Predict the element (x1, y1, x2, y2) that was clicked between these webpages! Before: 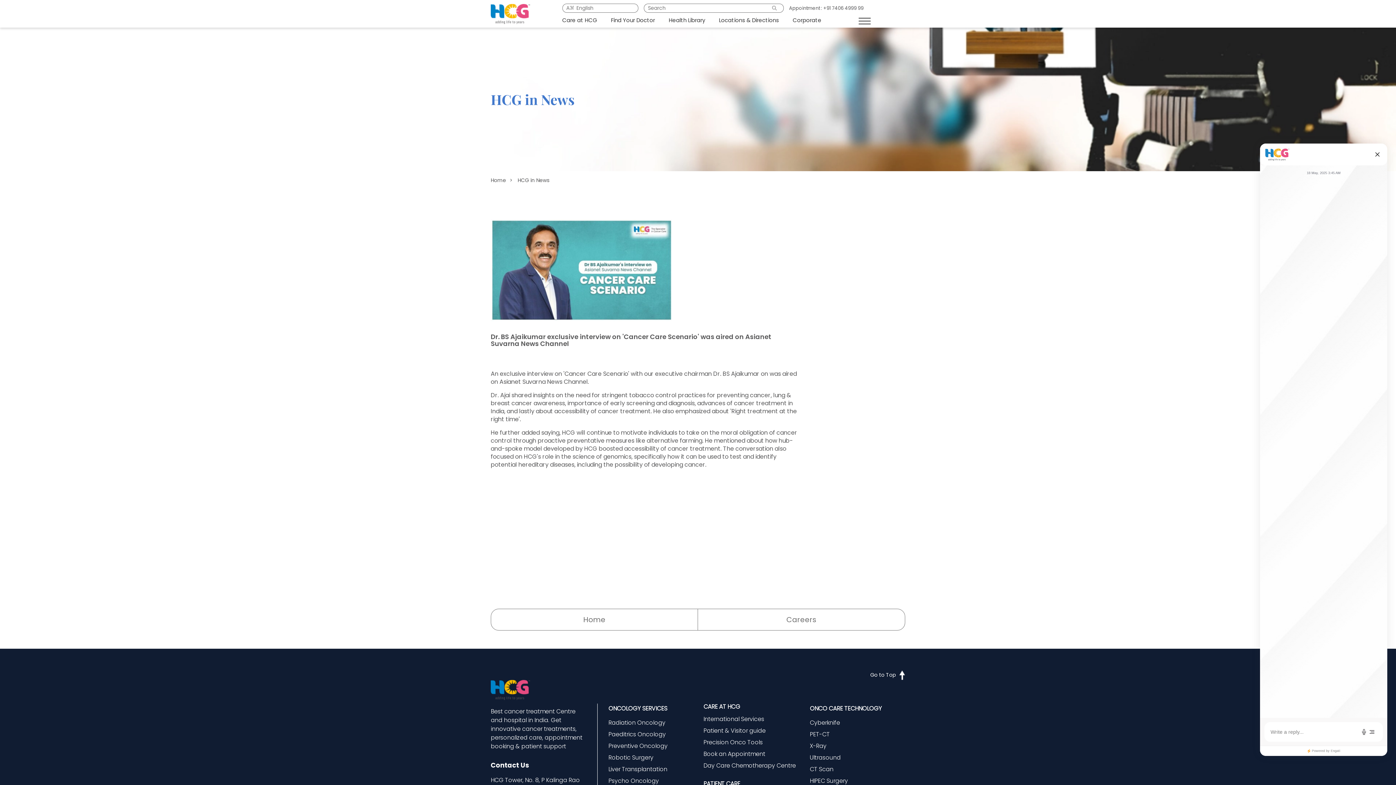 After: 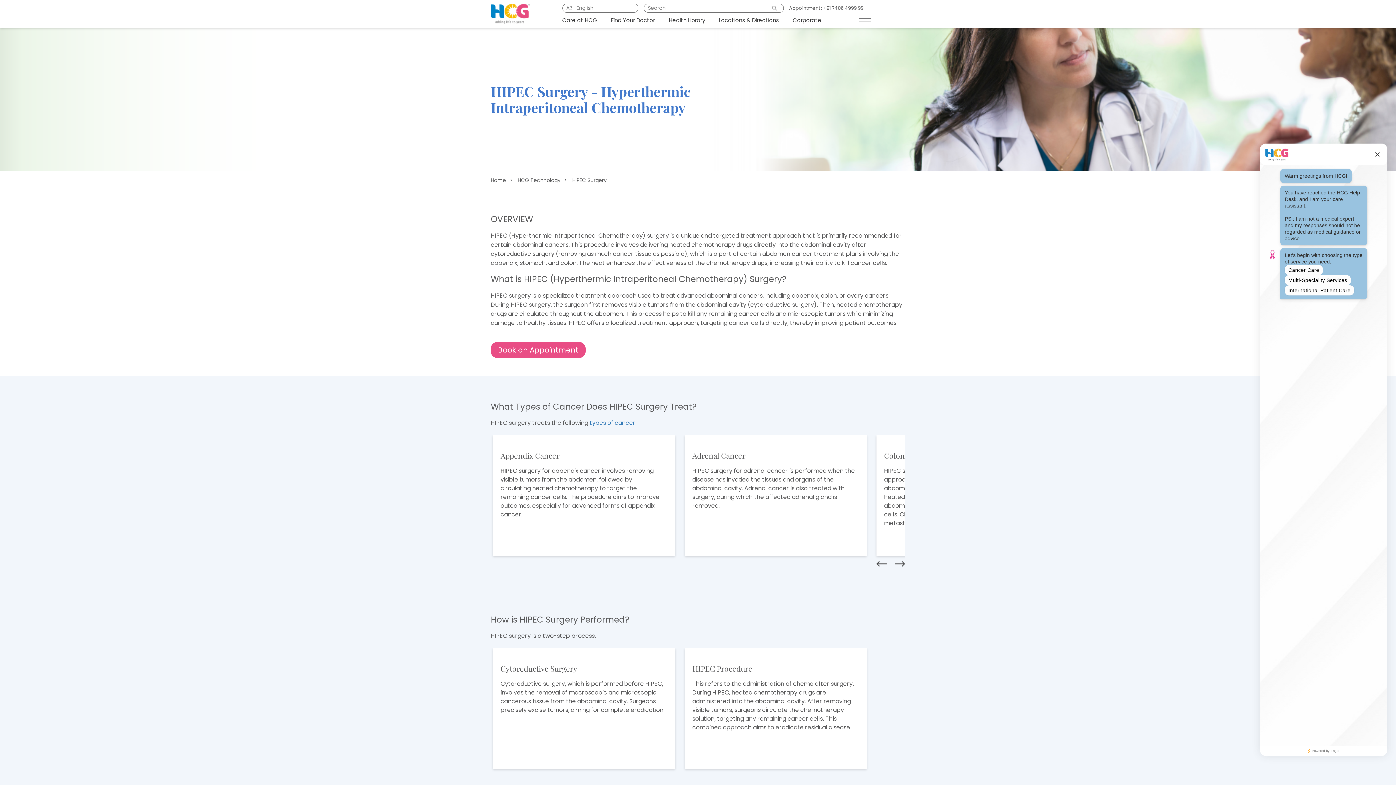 Action: bbox: (810, 775, 905, 787) label: HIPEC Surgery